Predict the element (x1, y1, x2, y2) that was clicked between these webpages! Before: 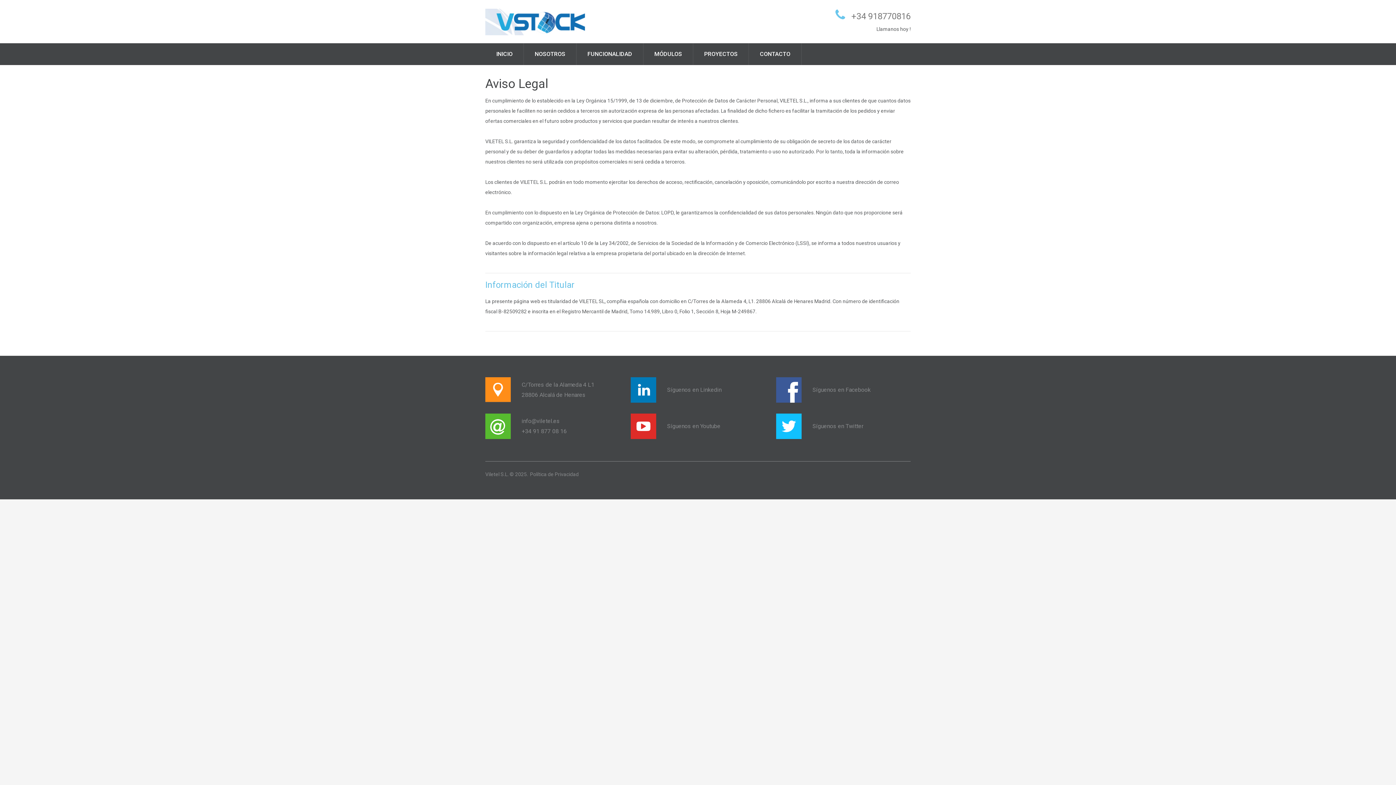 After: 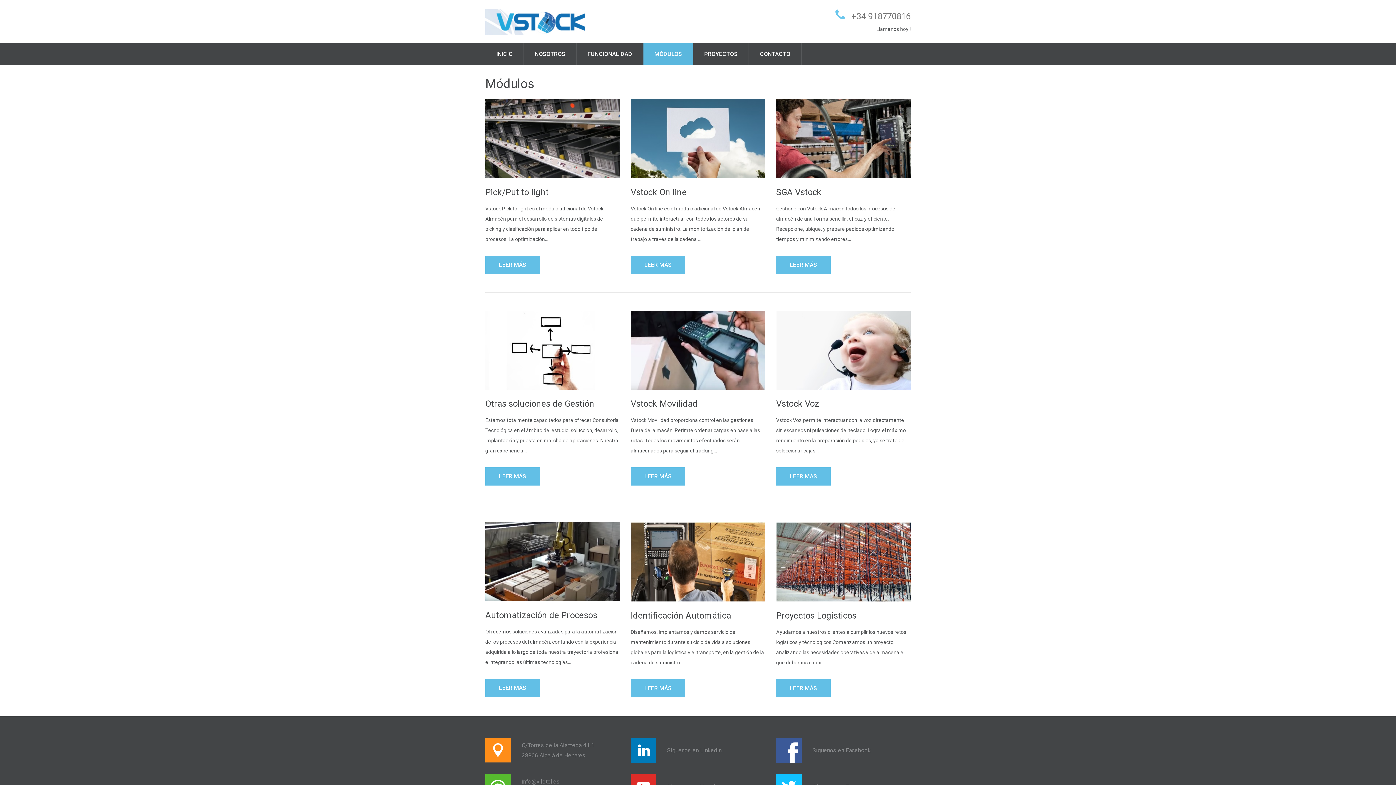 Action: label: MÓDULOS bbox: (643, 43, 693, 65)